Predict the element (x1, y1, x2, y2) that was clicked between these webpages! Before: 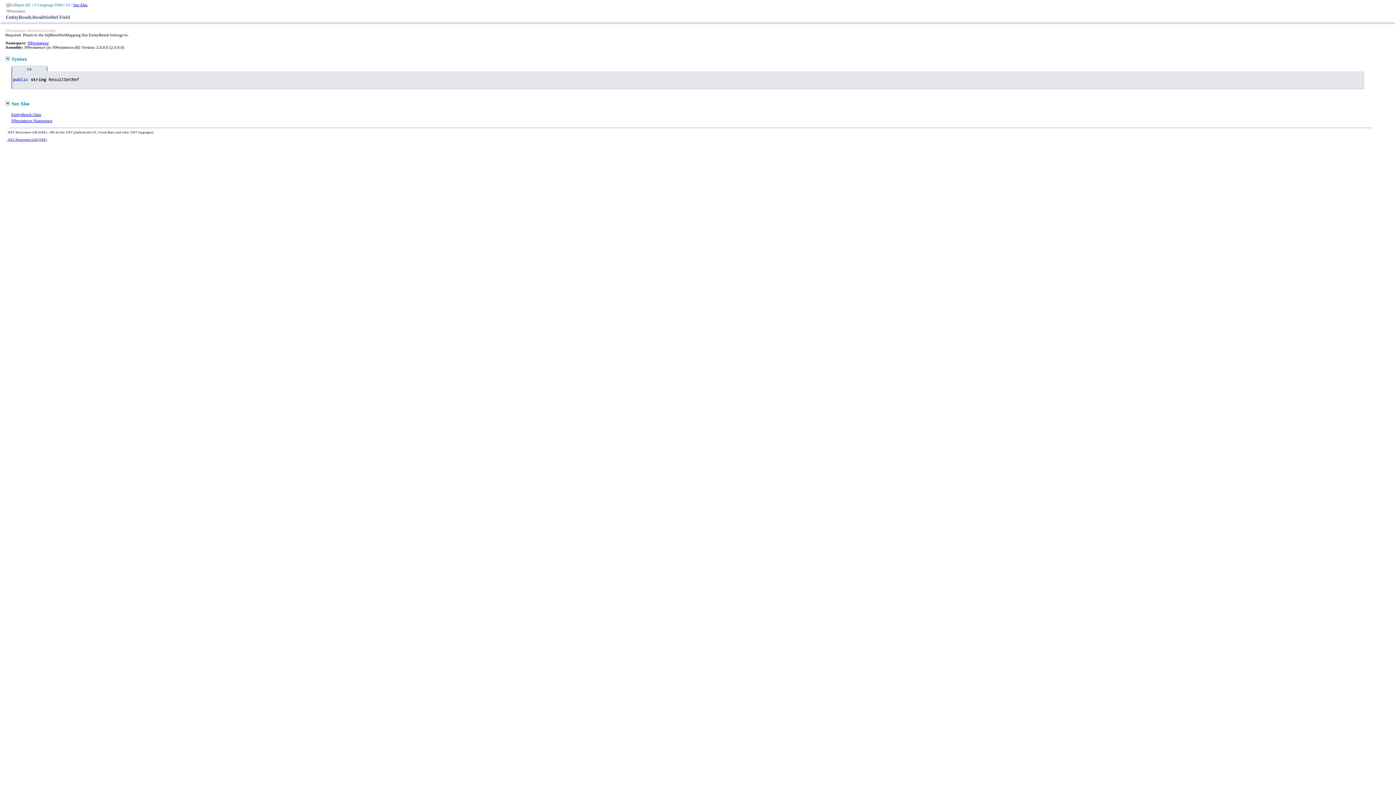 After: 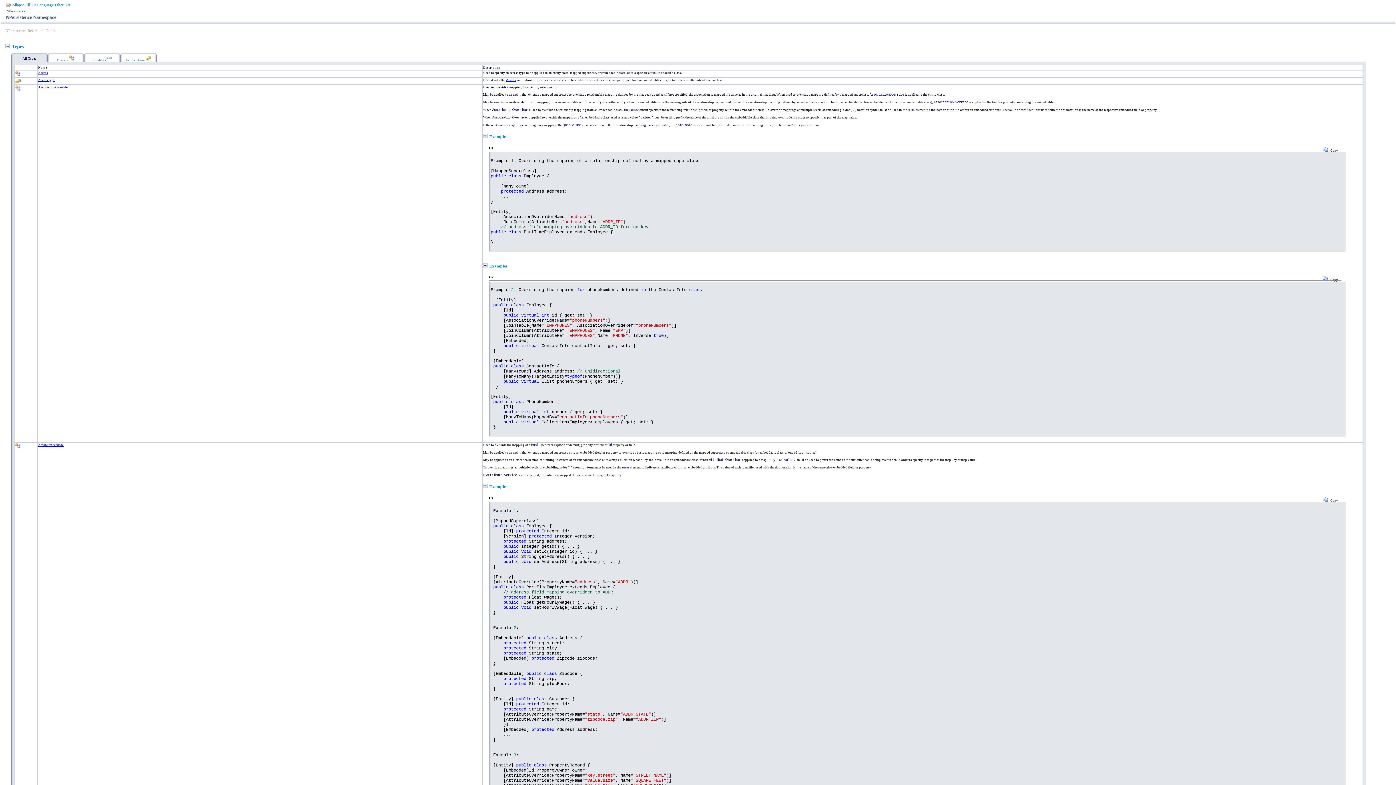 Action: label: NPersistence Namespace bbox: (11, 118, 52, 122)